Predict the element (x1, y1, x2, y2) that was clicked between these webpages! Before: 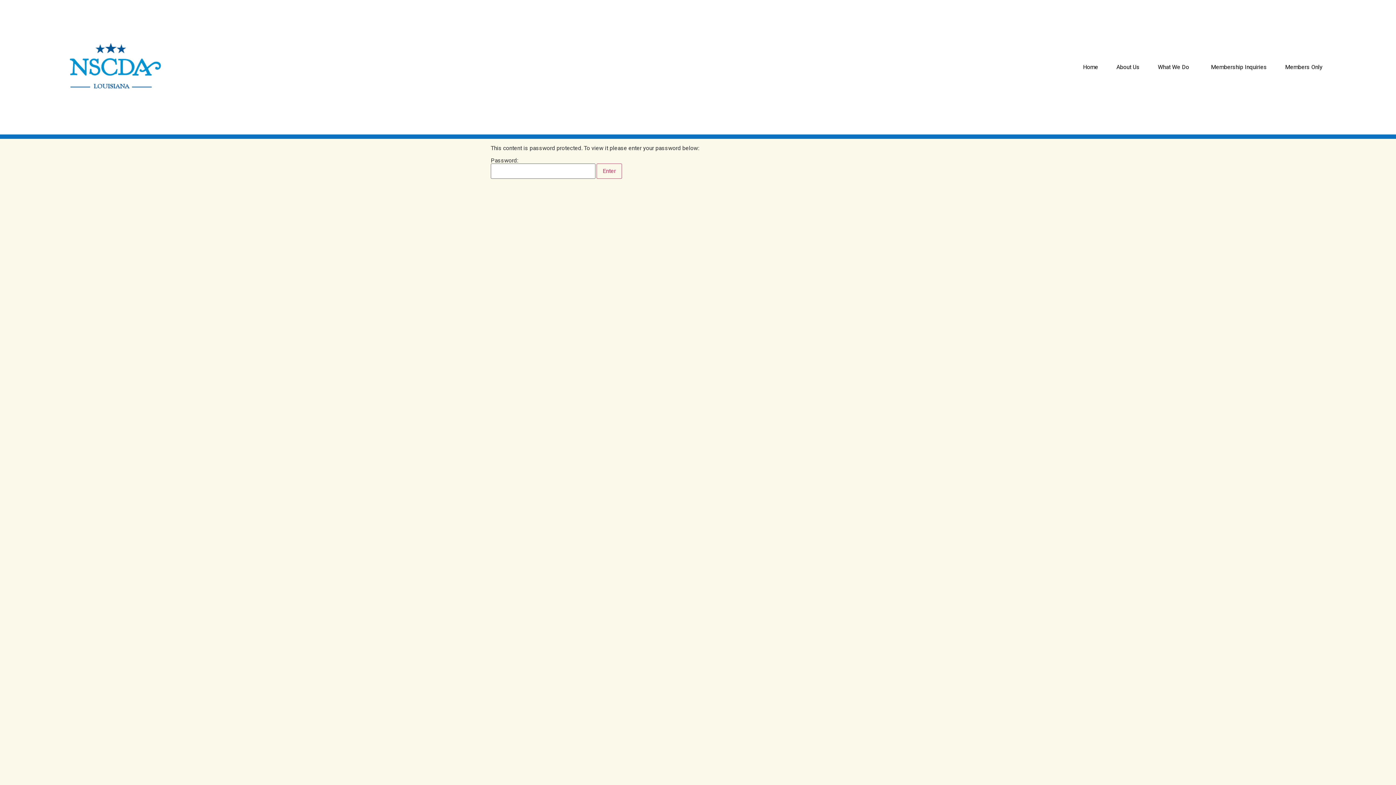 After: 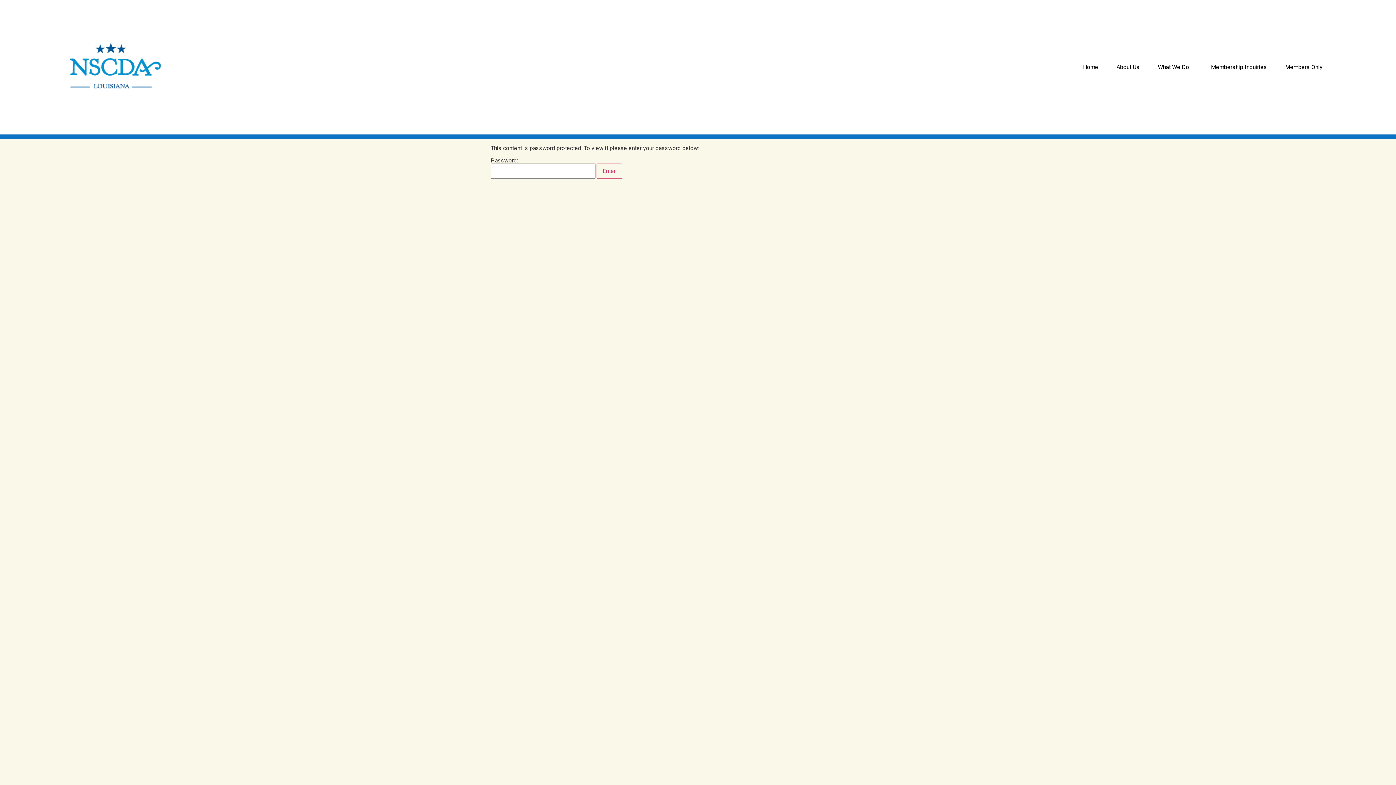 Action: bbox: (1285, 63, 1322, 70) label: Members Only